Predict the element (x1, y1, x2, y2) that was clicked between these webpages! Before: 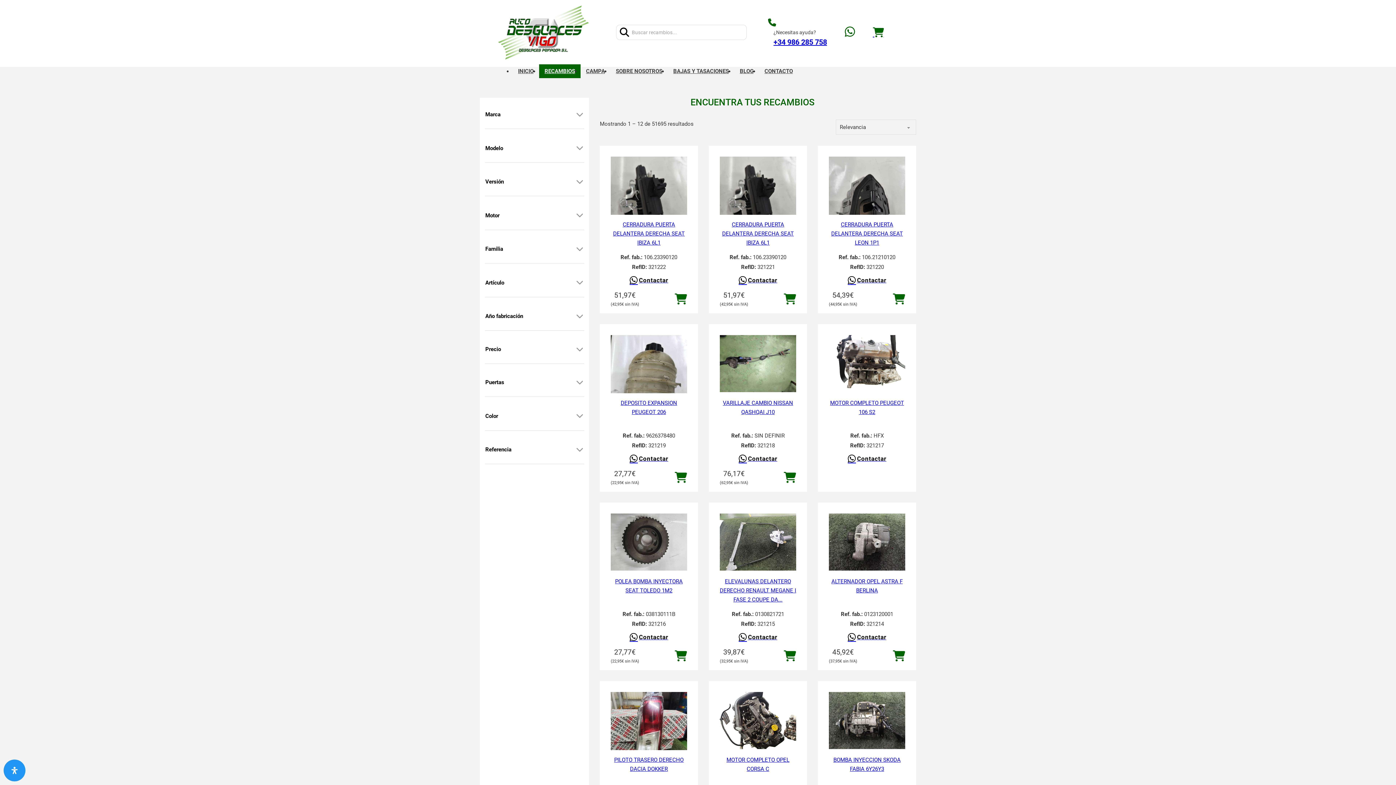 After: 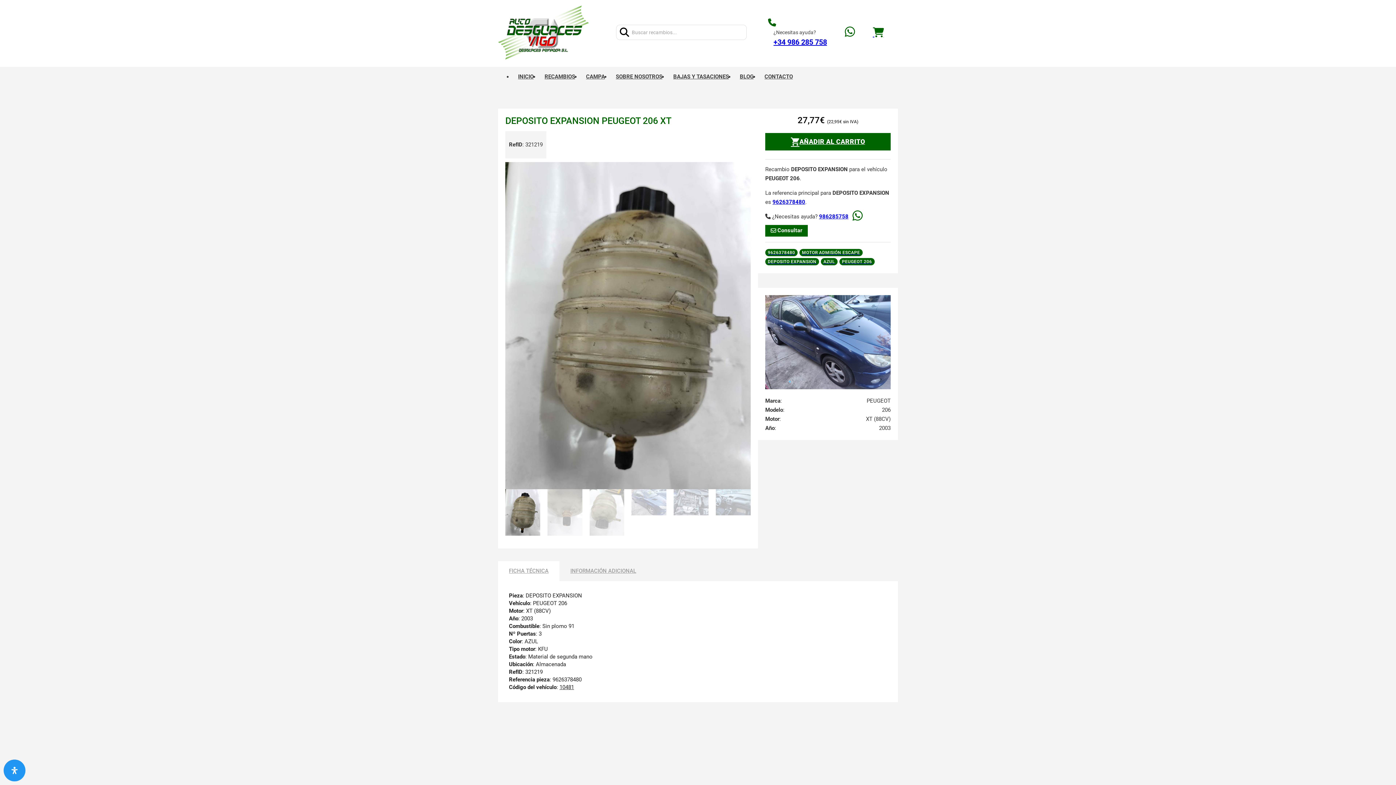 Action: bbox: (610, 398, 687, 427) label: DEPOSITO EXPANSION PEUGEOT 206